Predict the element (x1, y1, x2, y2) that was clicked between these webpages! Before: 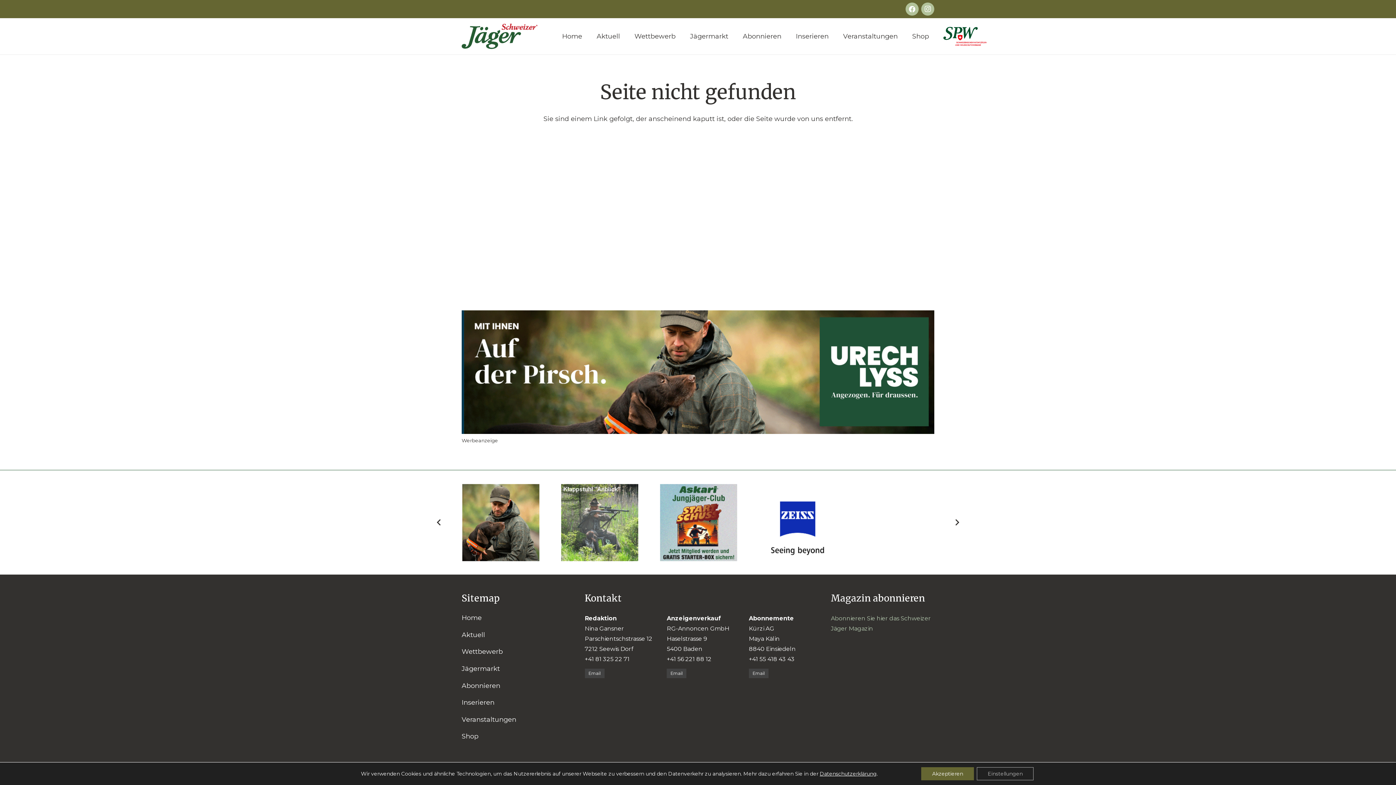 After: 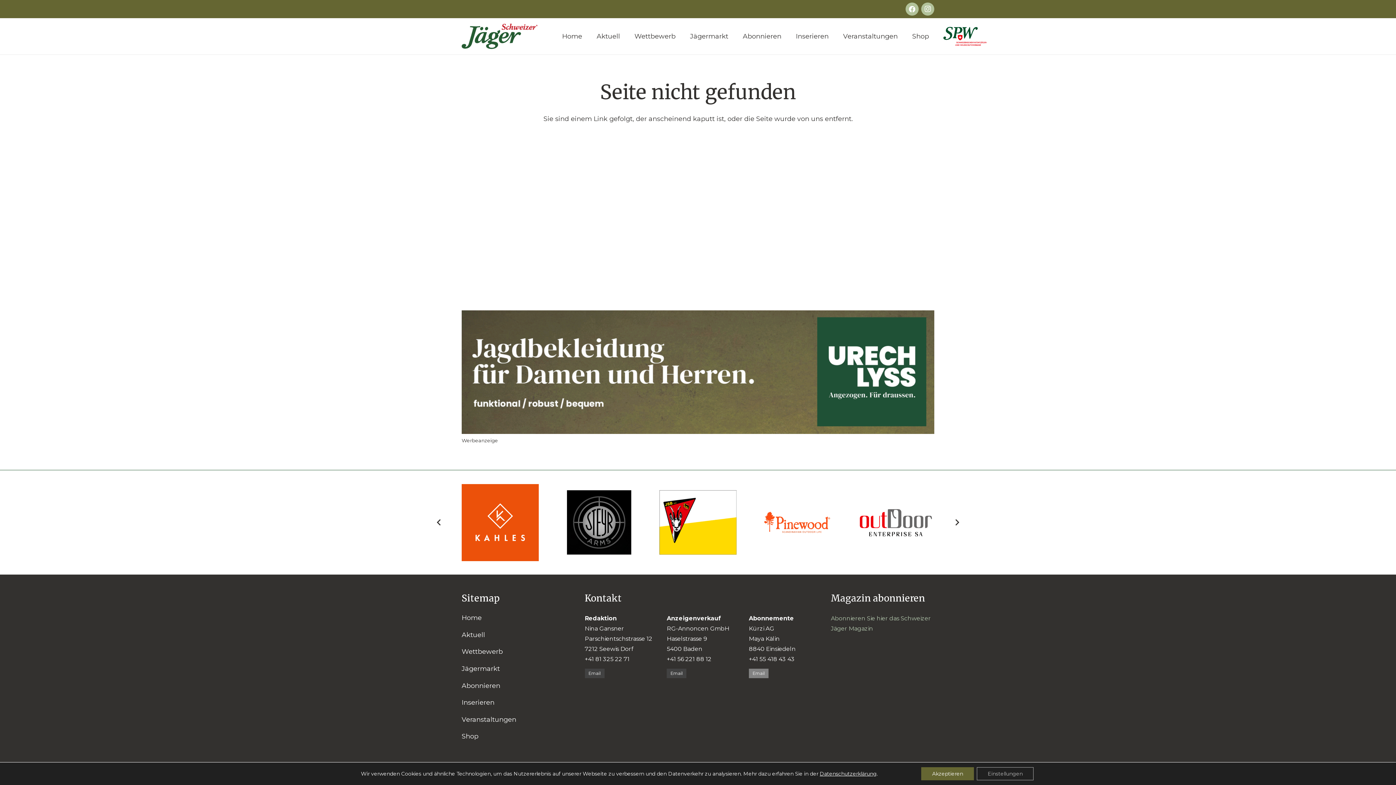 Action: bbox: (749, 669, 768, 679) label: Email